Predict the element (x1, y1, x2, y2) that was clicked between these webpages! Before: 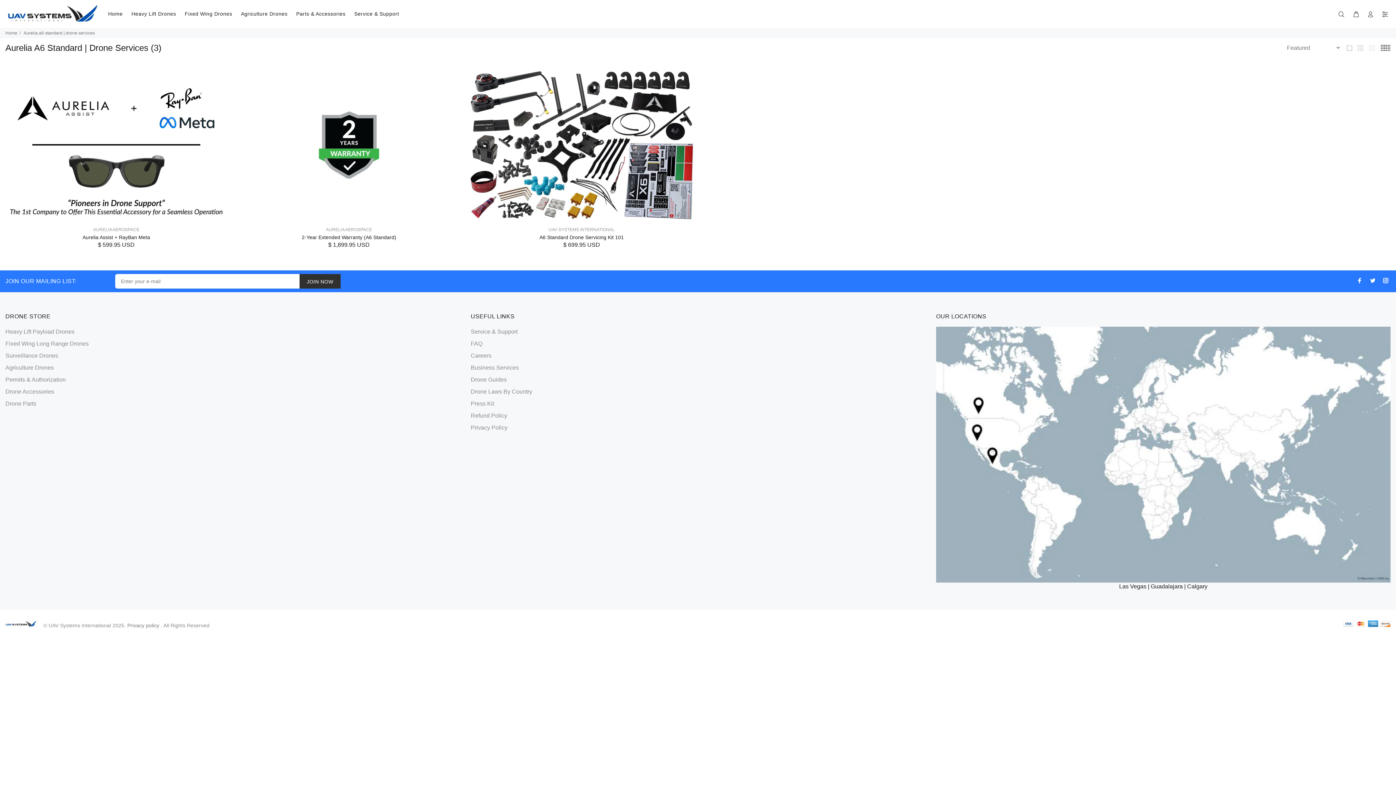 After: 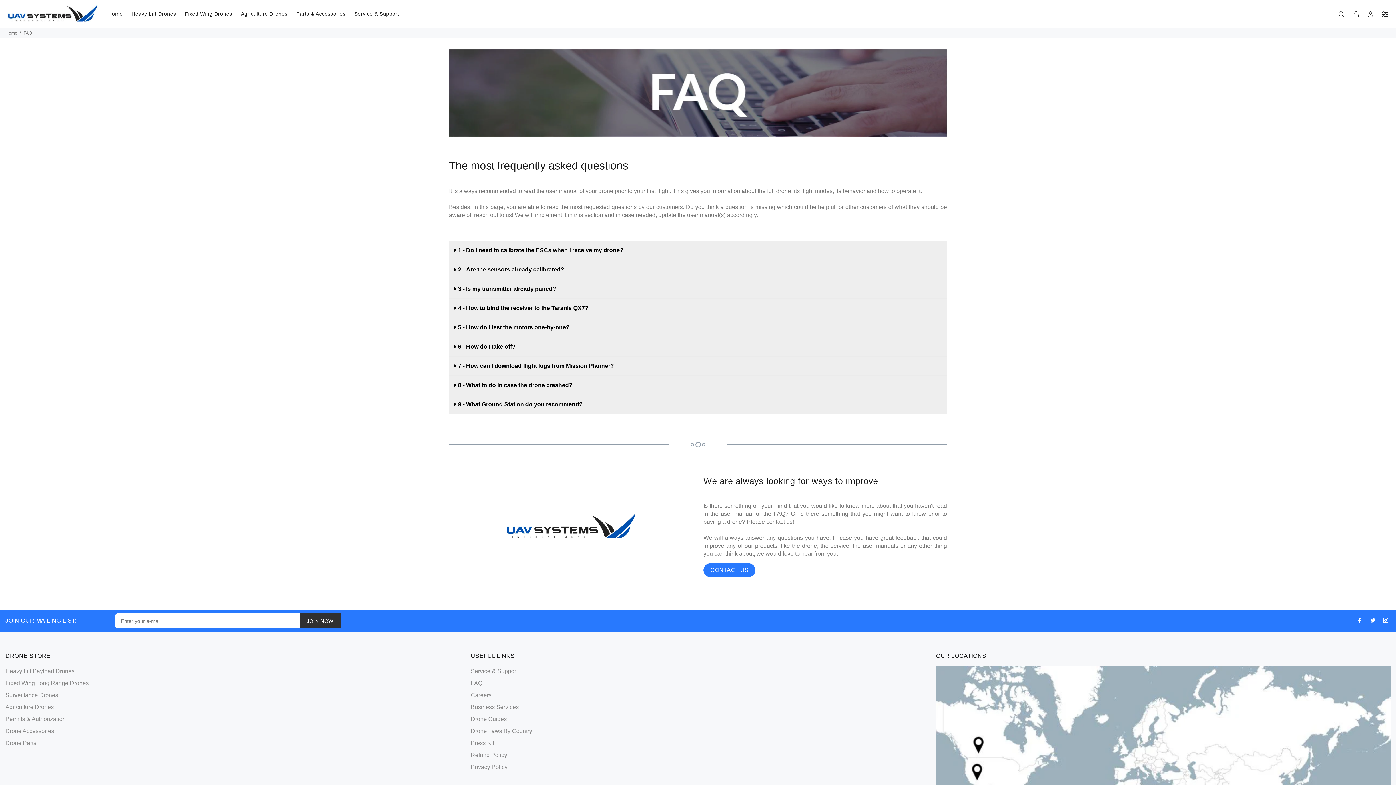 Action: label: FAQ bbox: (470, 337, 482, 349)